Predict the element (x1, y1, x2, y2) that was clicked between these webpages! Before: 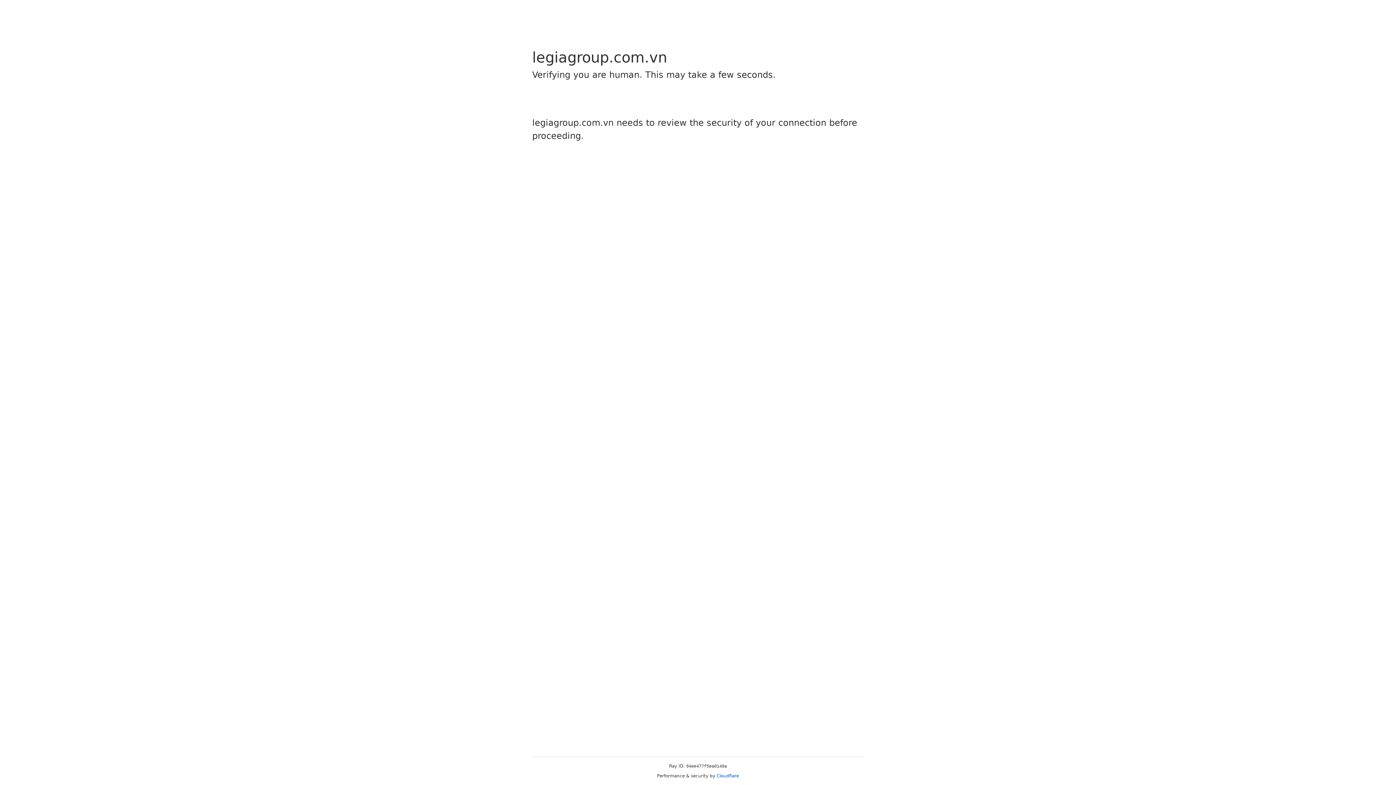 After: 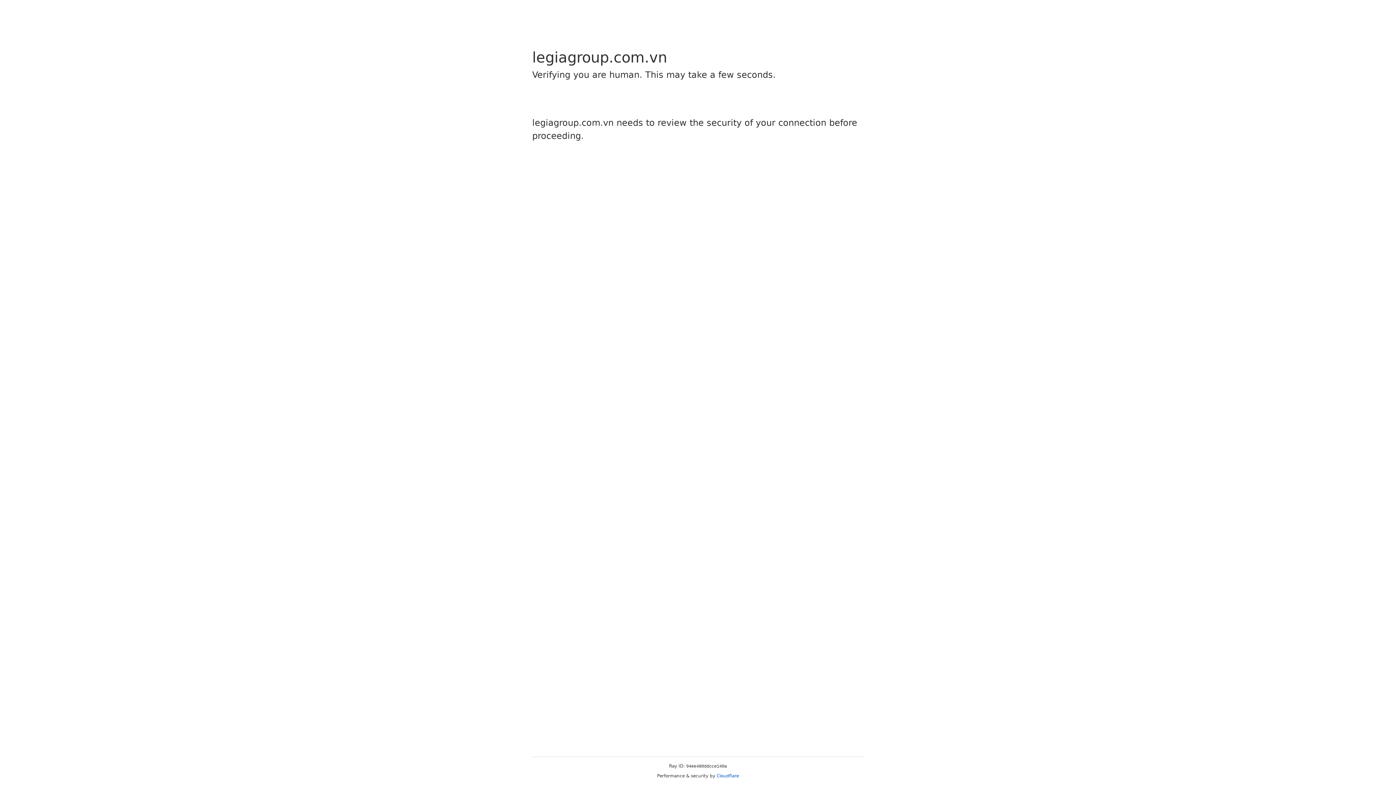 Action: bbox: (716, 773, 739, 778) label: Cloudflare